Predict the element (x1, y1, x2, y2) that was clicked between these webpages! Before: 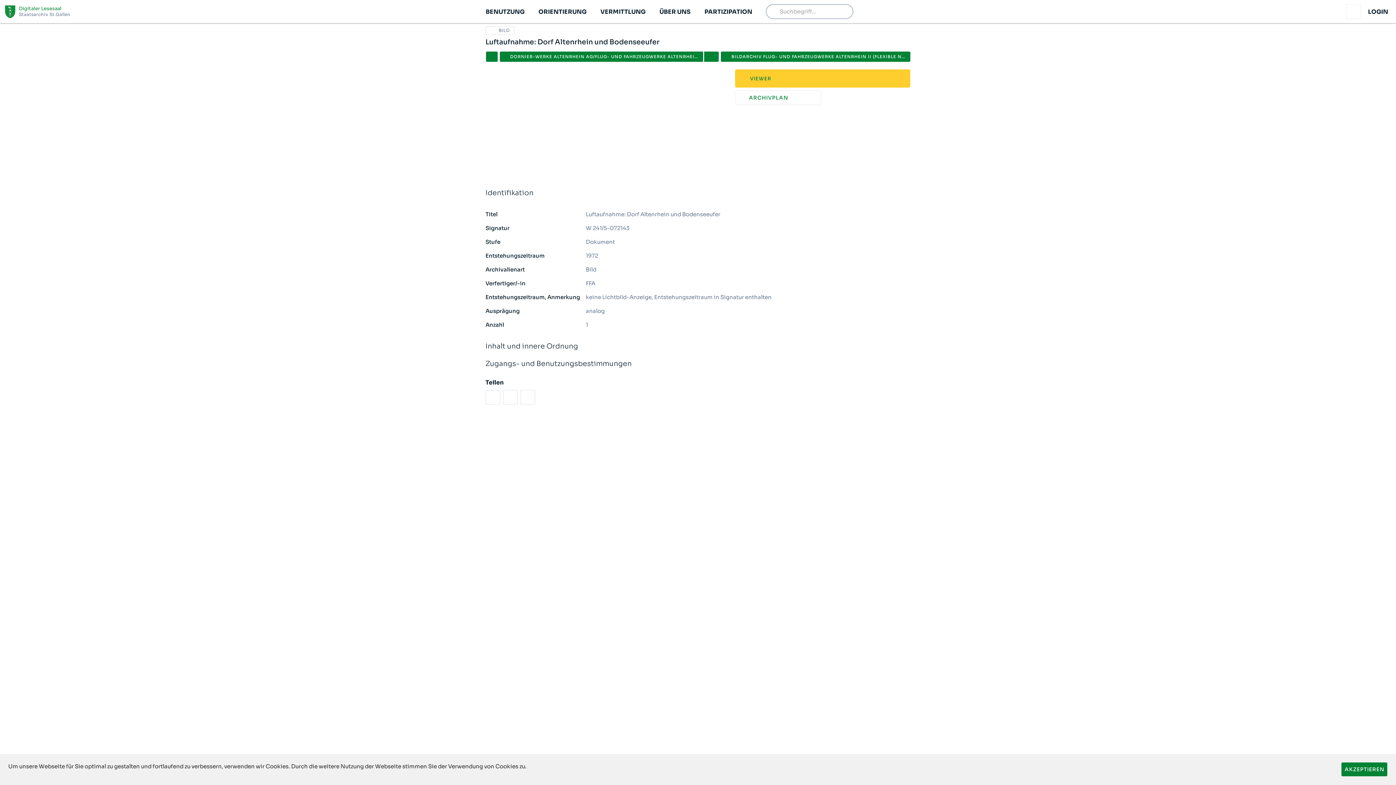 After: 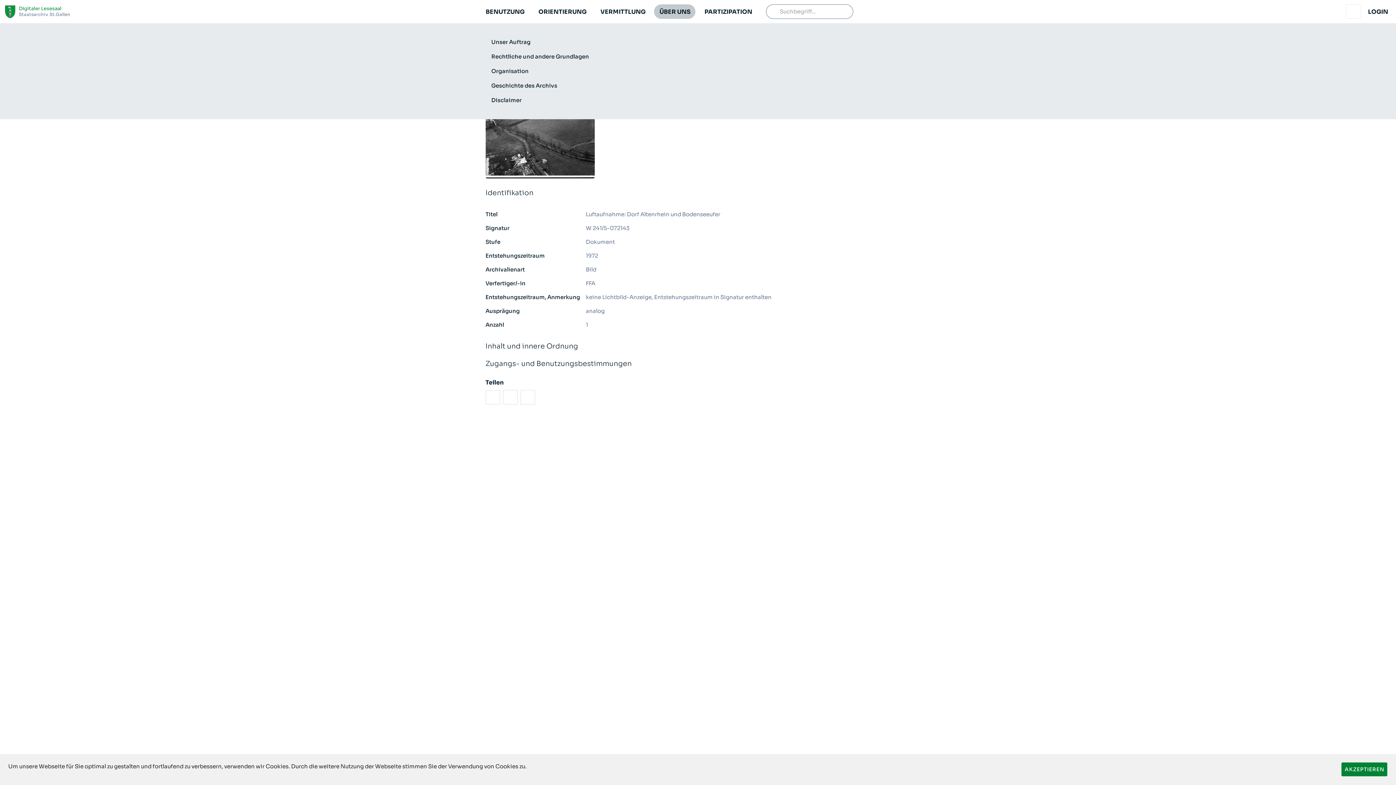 Action: label: ÜBER UNS bbox: (654, 4, 695, 18)